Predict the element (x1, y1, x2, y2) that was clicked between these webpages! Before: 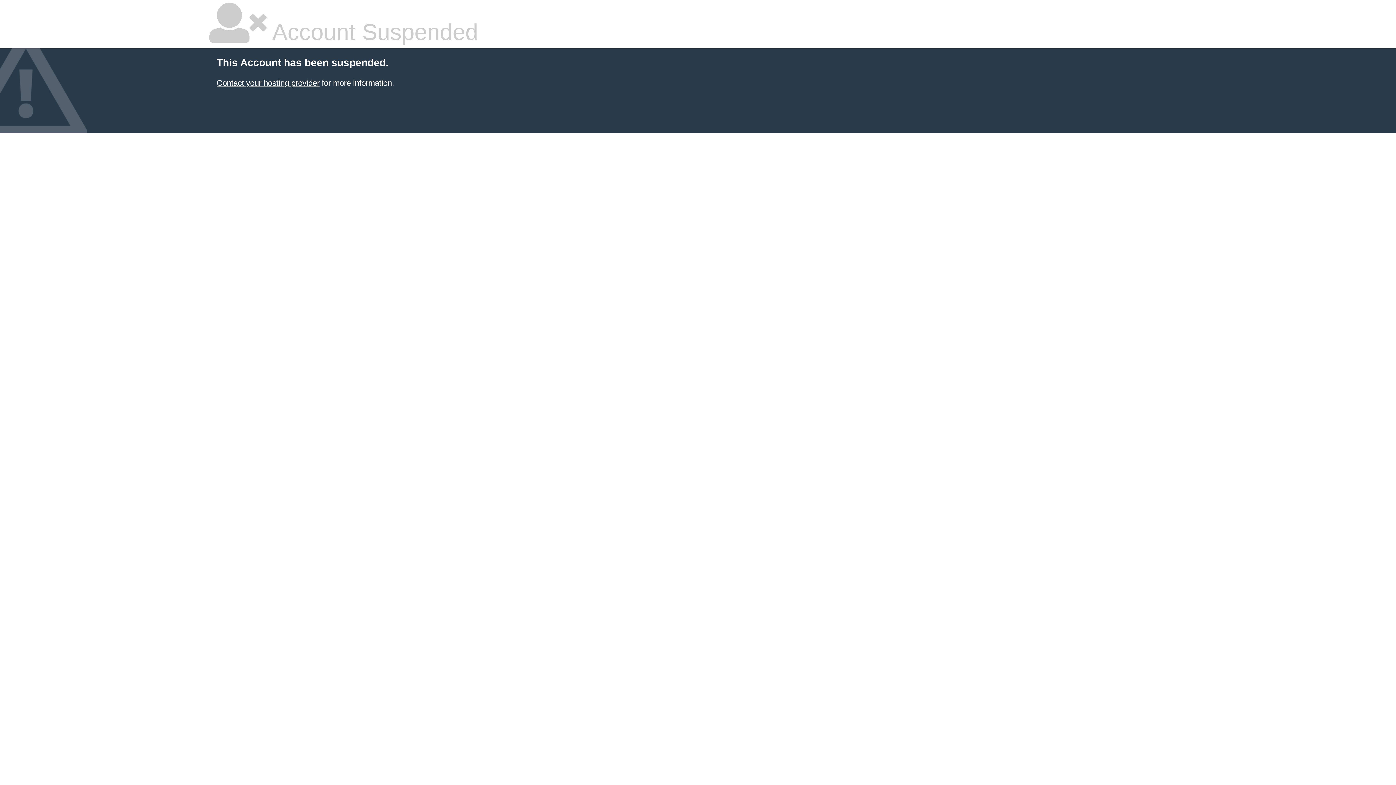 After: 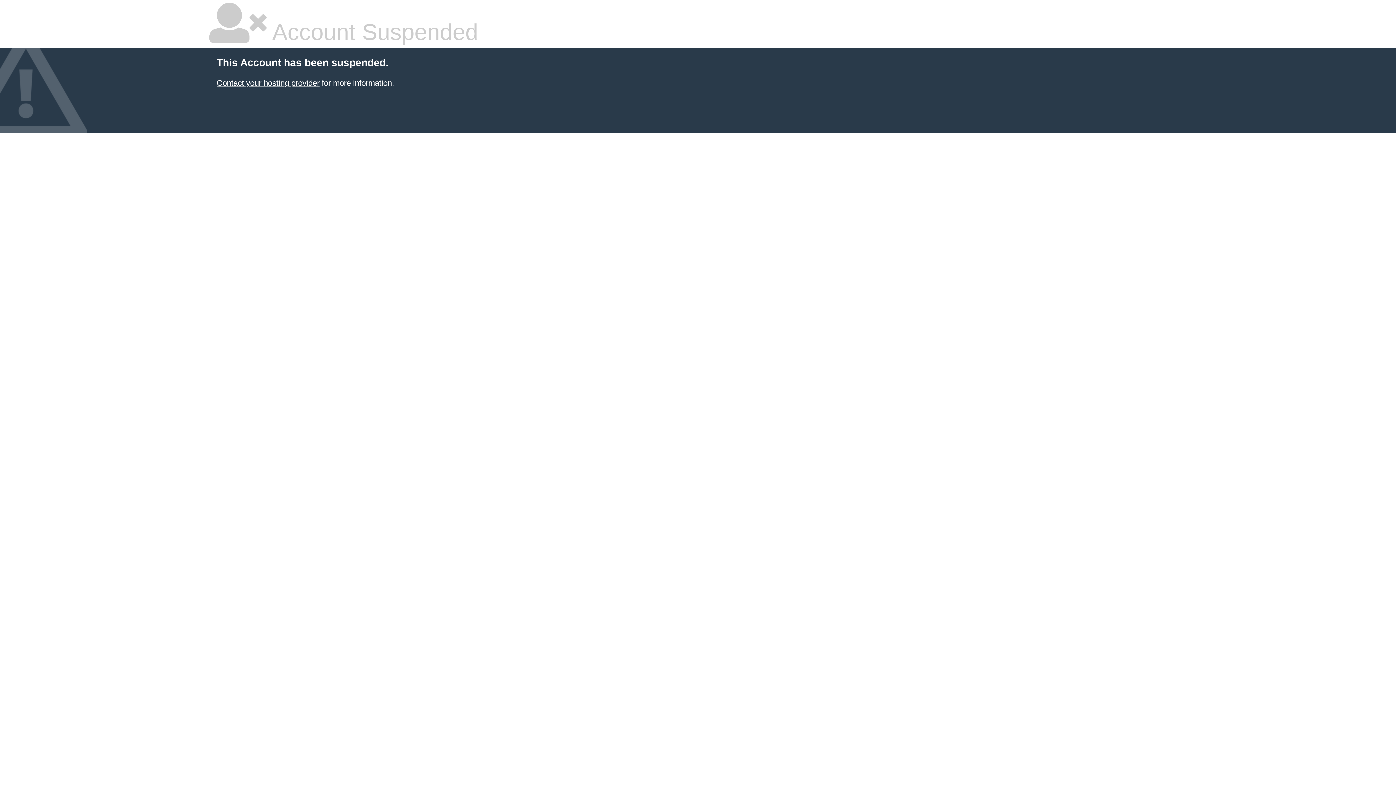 Action: label: Contact your hosting provider bbox: (216, 78, 319, 87)